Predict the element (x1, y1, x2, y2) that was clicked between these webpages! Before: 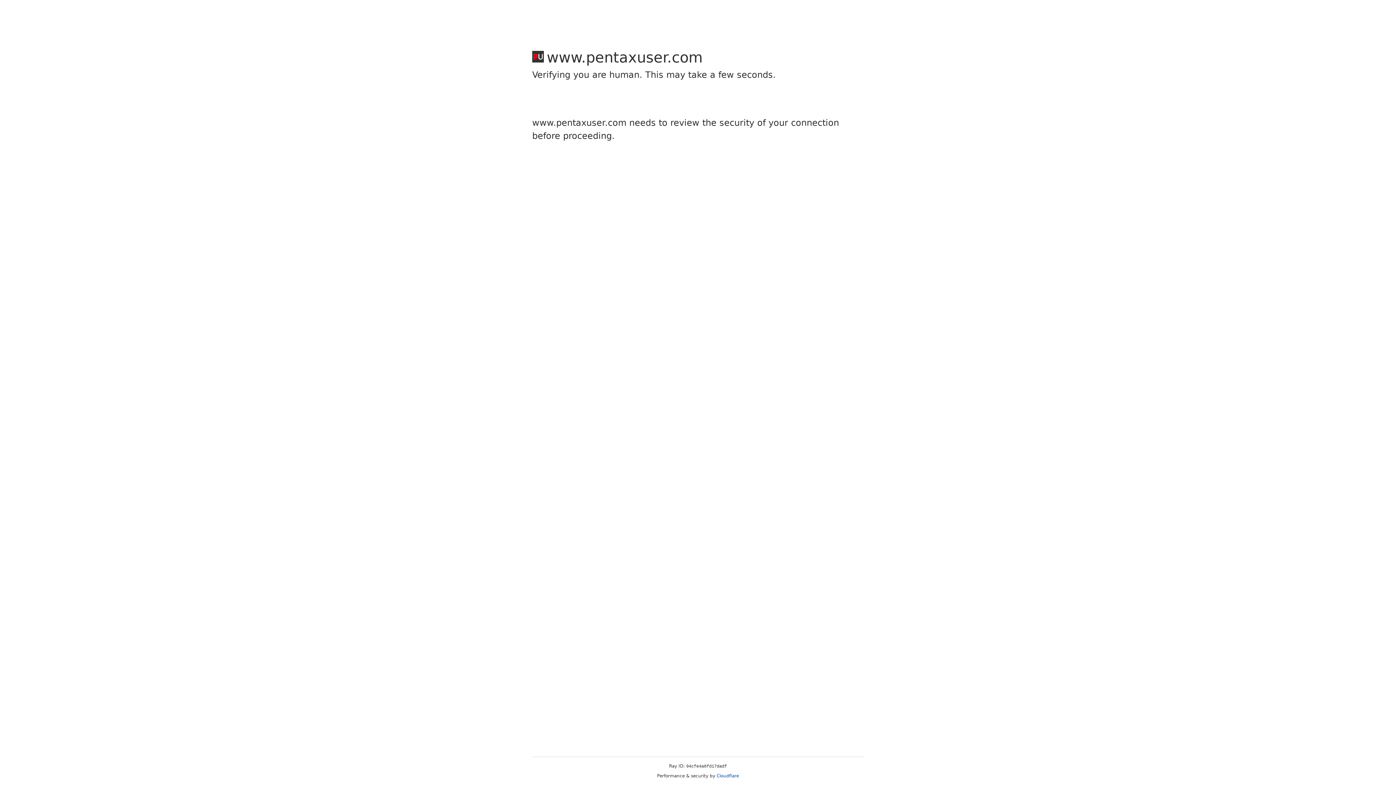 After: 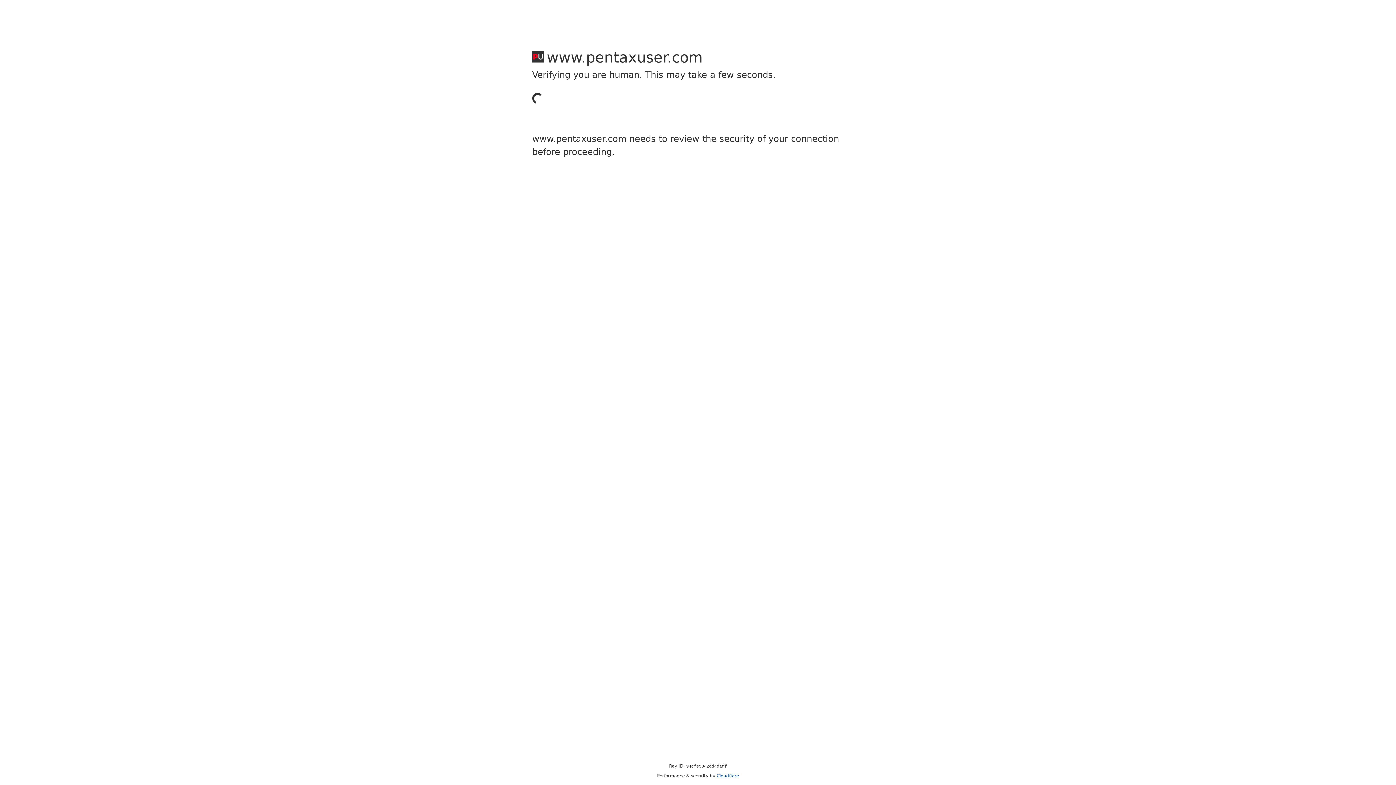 Action: bbox: (716, 773, 739, 778) label: Cloudflare